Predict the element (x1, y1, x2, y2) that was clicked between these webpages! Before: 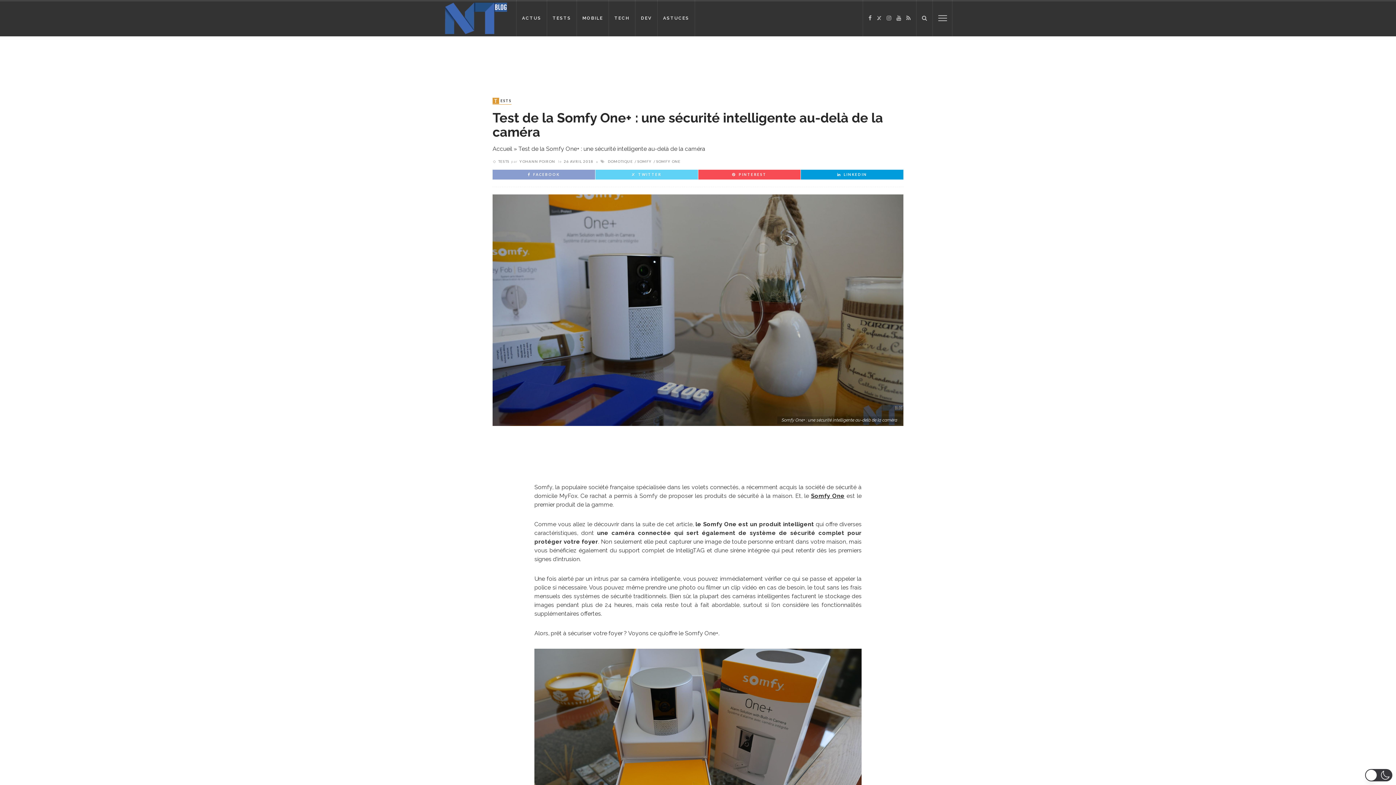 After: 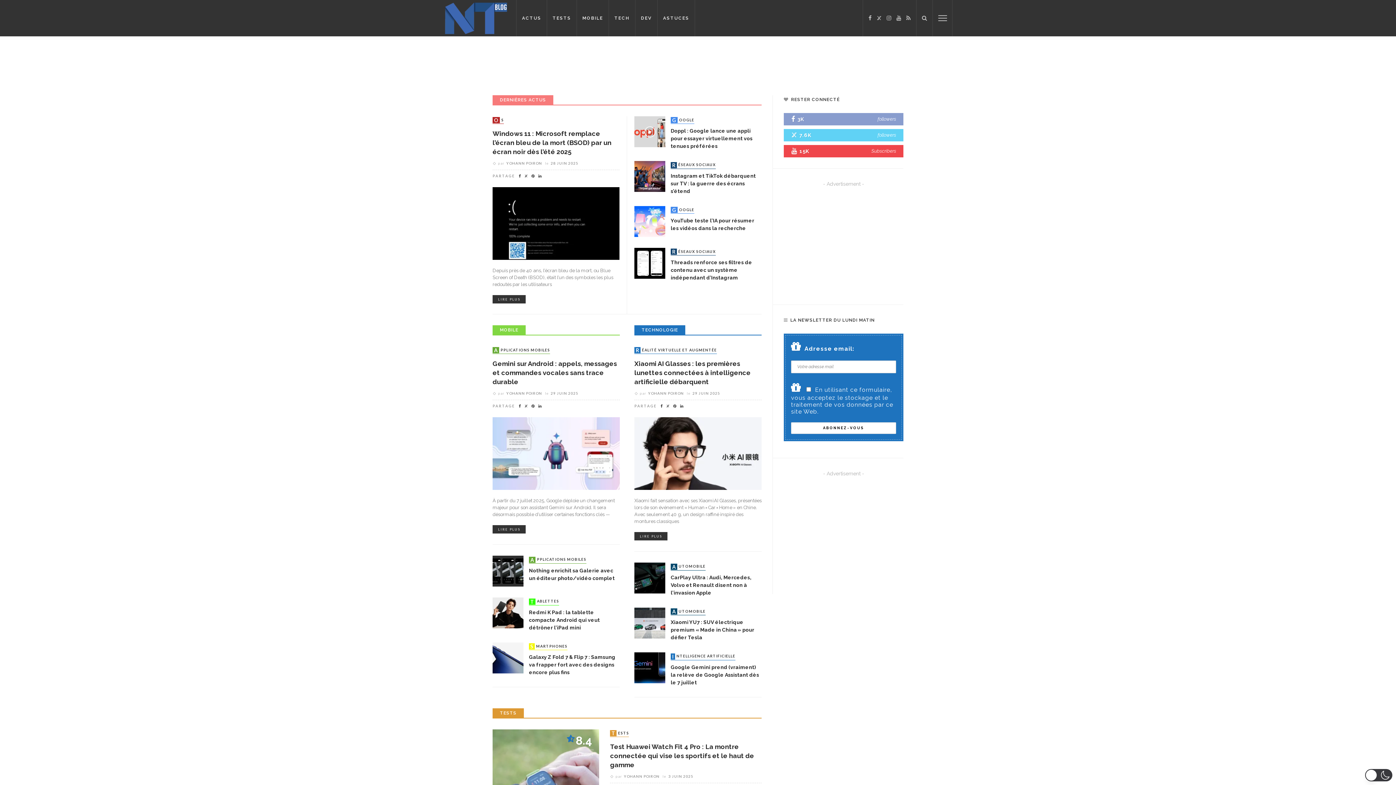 Action: label: YOHANN POIRON bbox: (519, 159, 555, 163)